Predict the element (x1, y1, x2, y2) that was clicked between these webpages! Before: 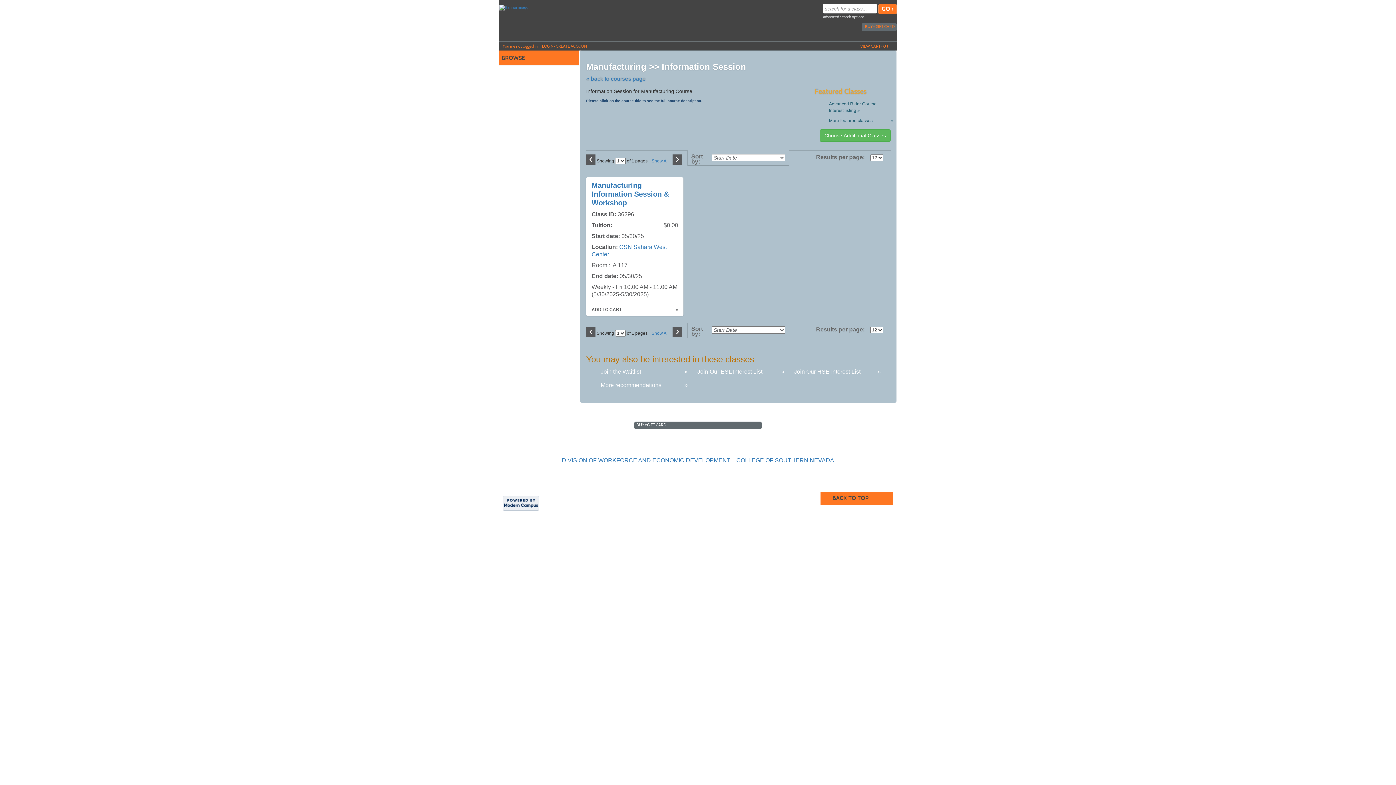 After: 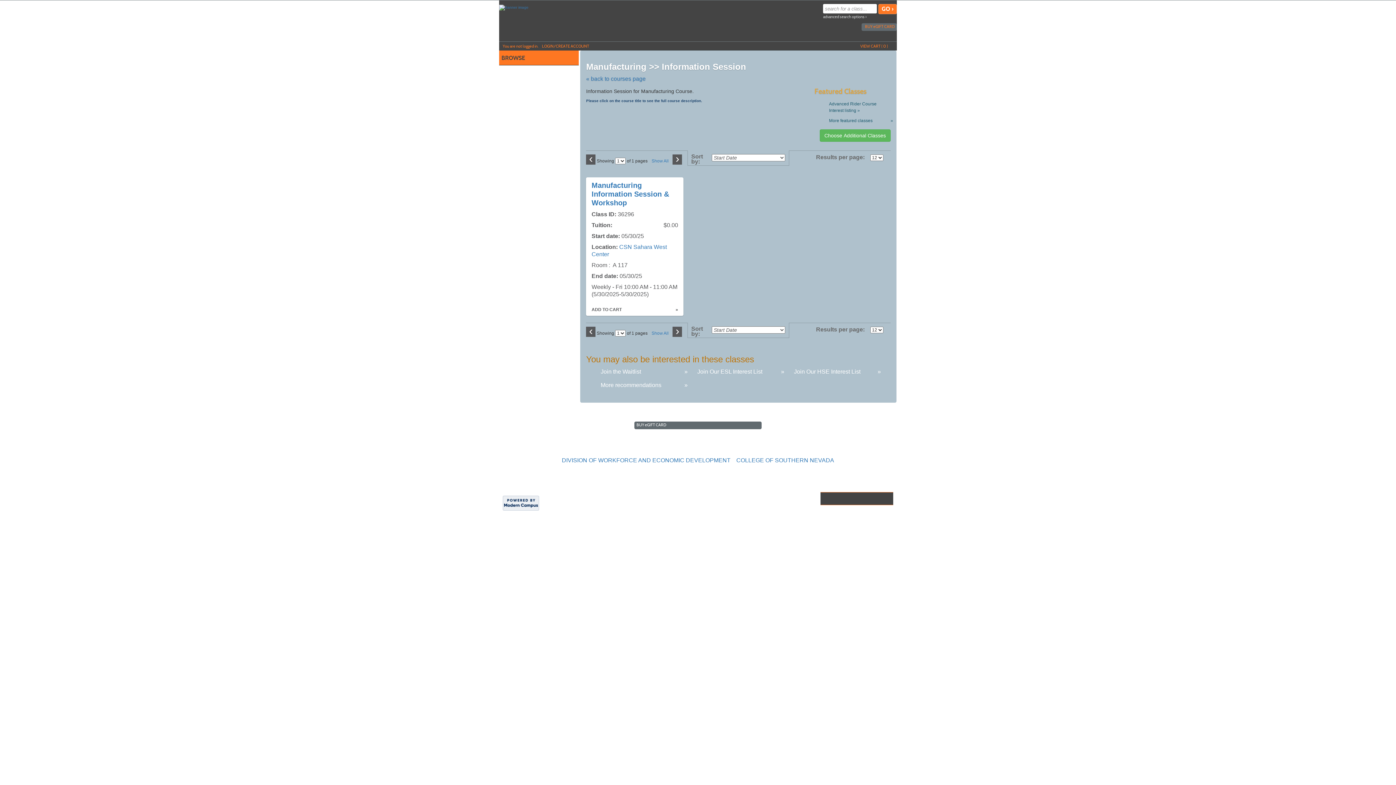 Action: label: BACK TO TOP bbox: (820, 492, 893, 505)